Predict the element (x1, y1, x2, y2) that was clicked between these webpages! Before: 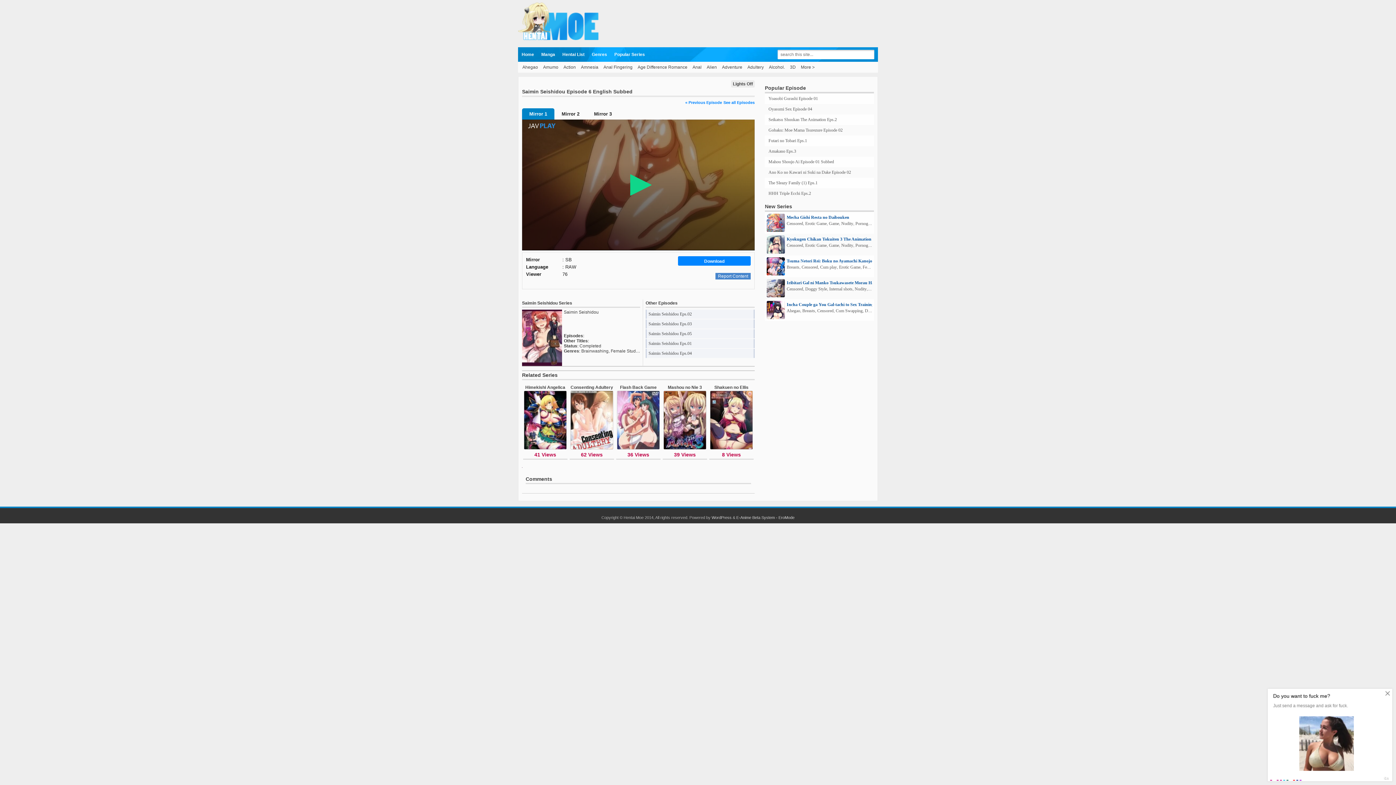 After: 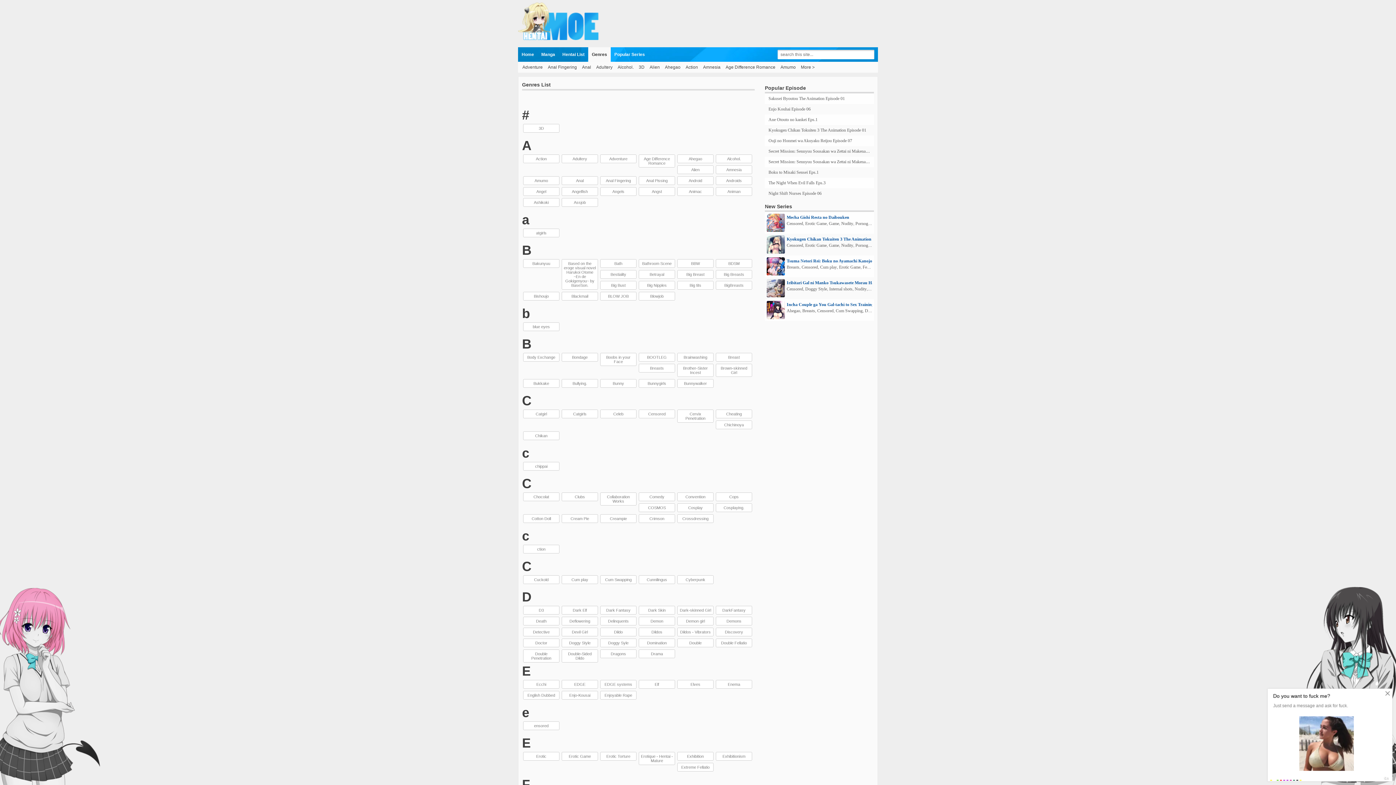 Action: bbox: (588, 47, 610, 61) label: Genres